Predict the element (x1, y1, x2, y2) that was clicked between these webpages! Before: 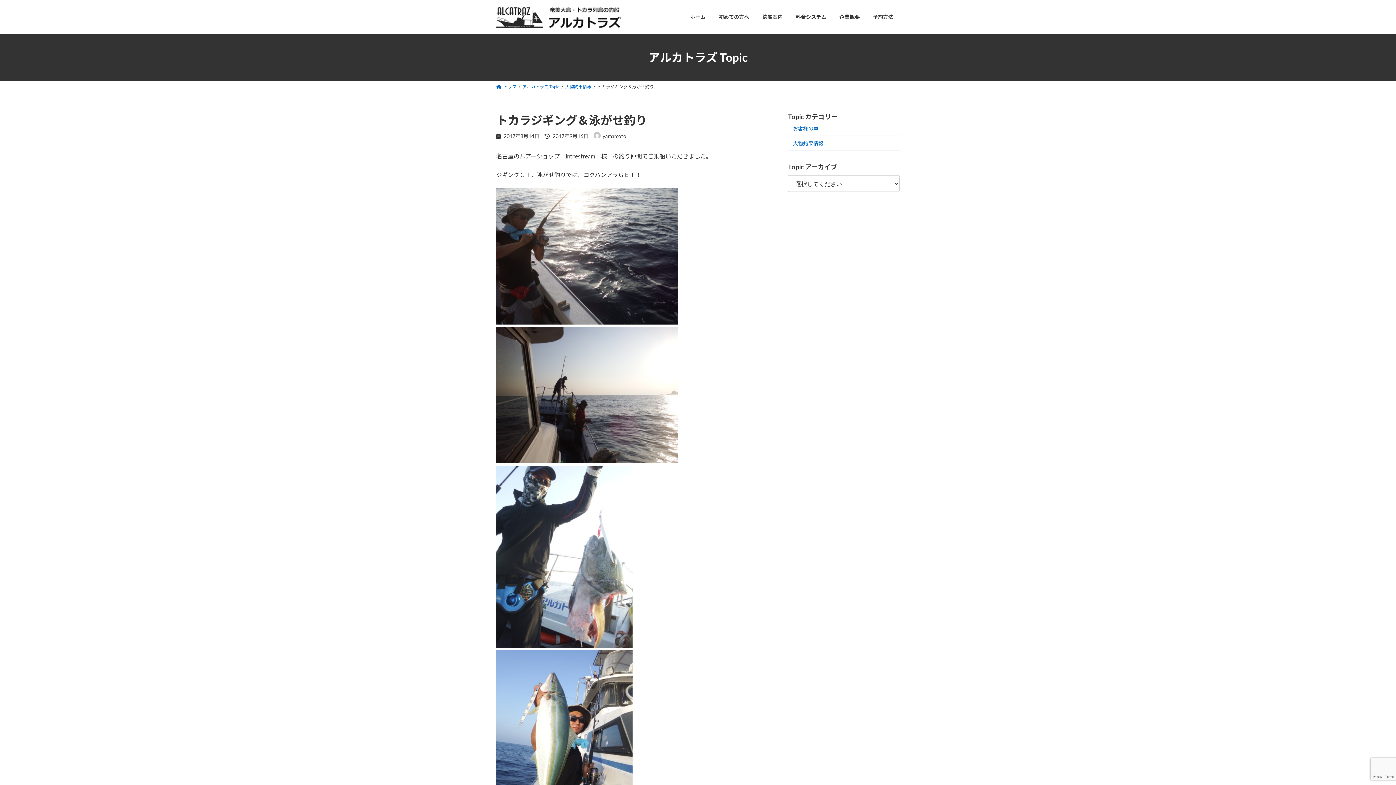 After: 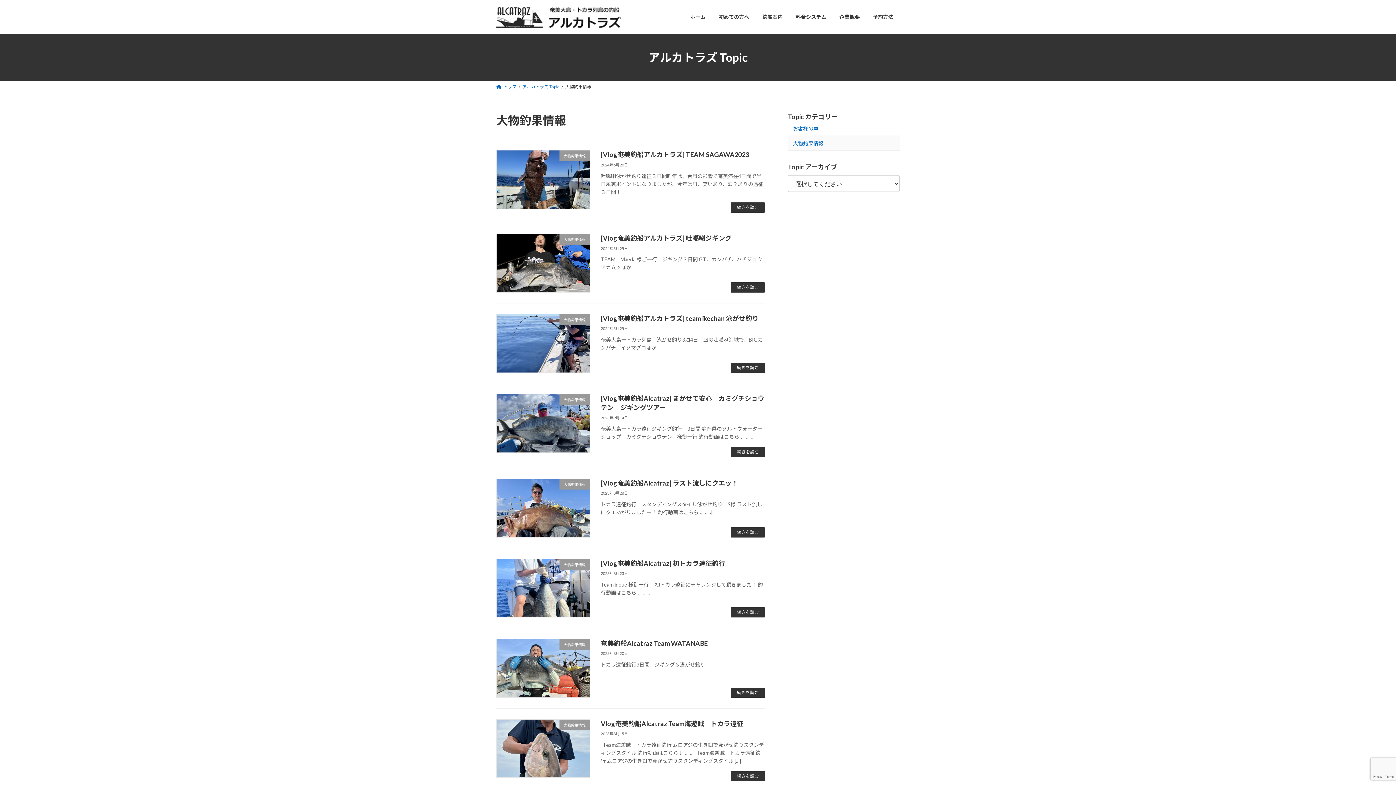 Action: bbox: (788, 136, 900, 150) label: 大物釣果情報